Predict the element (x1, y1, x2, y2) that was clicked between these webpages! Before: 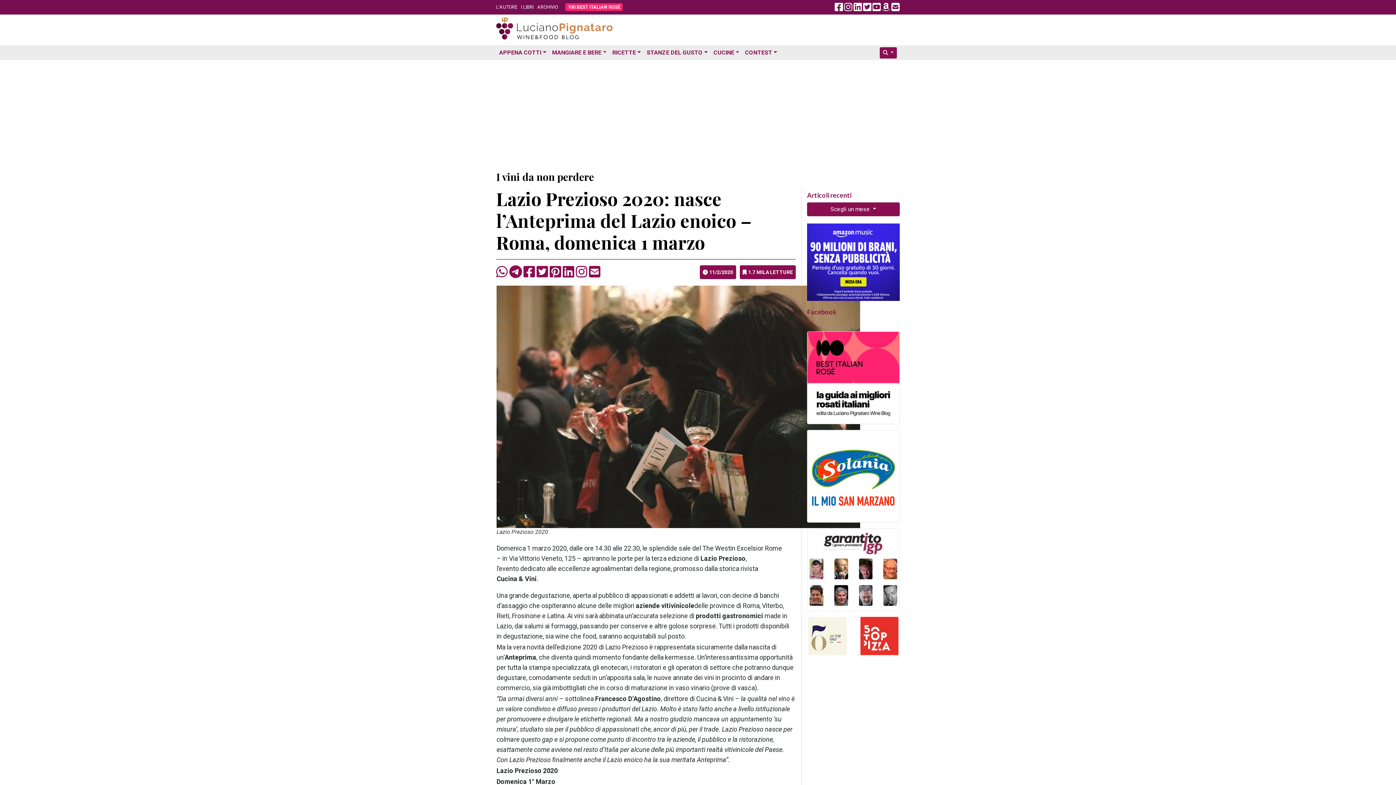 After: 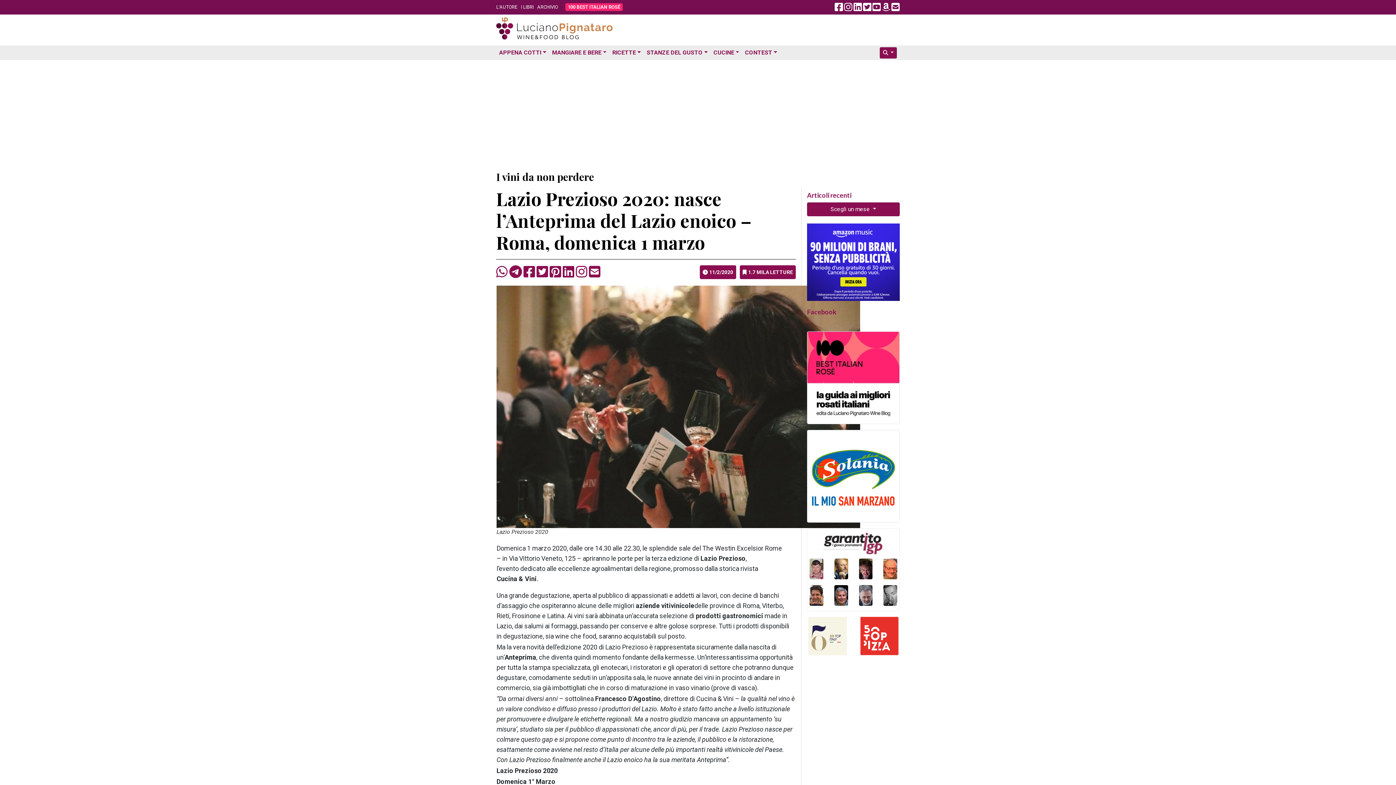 Action: bbox: (891, 6, 900, 11)